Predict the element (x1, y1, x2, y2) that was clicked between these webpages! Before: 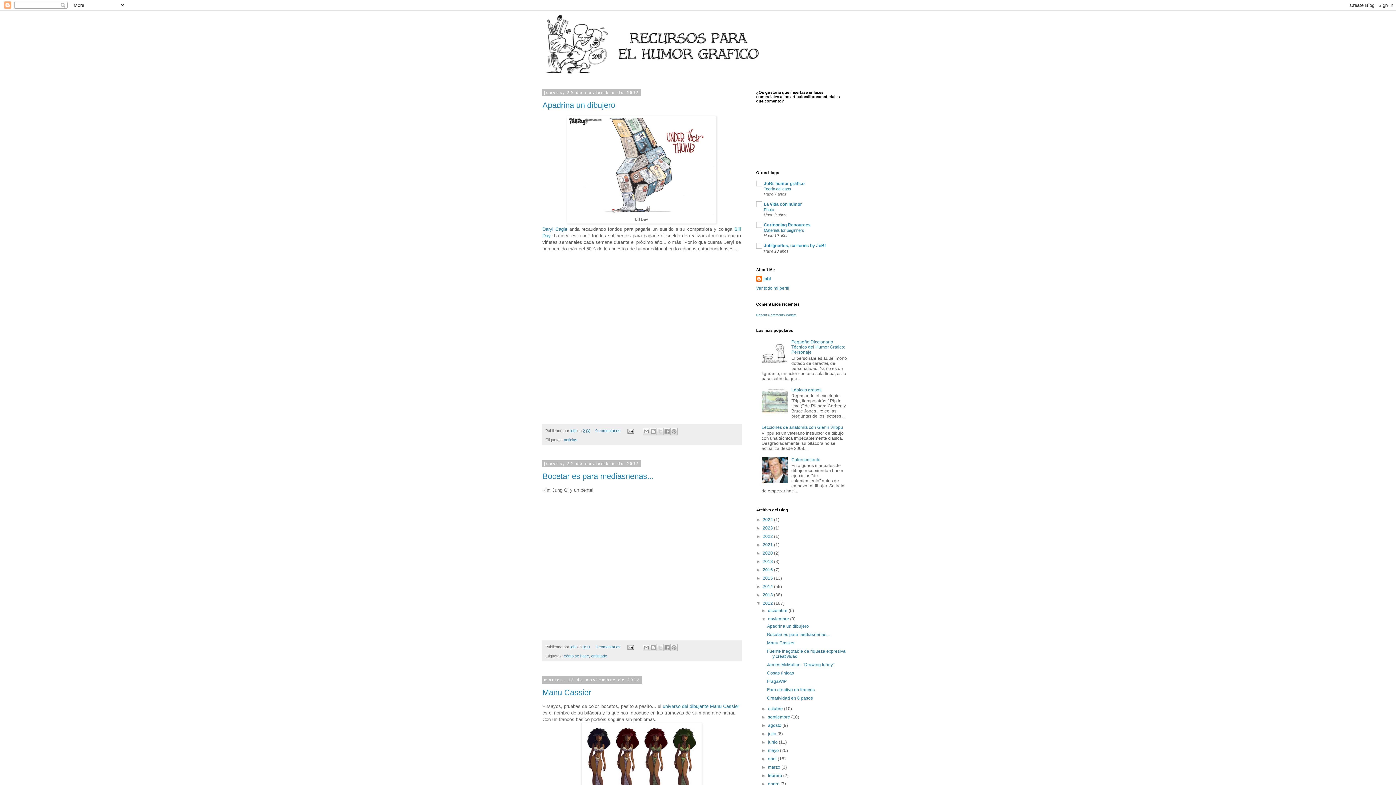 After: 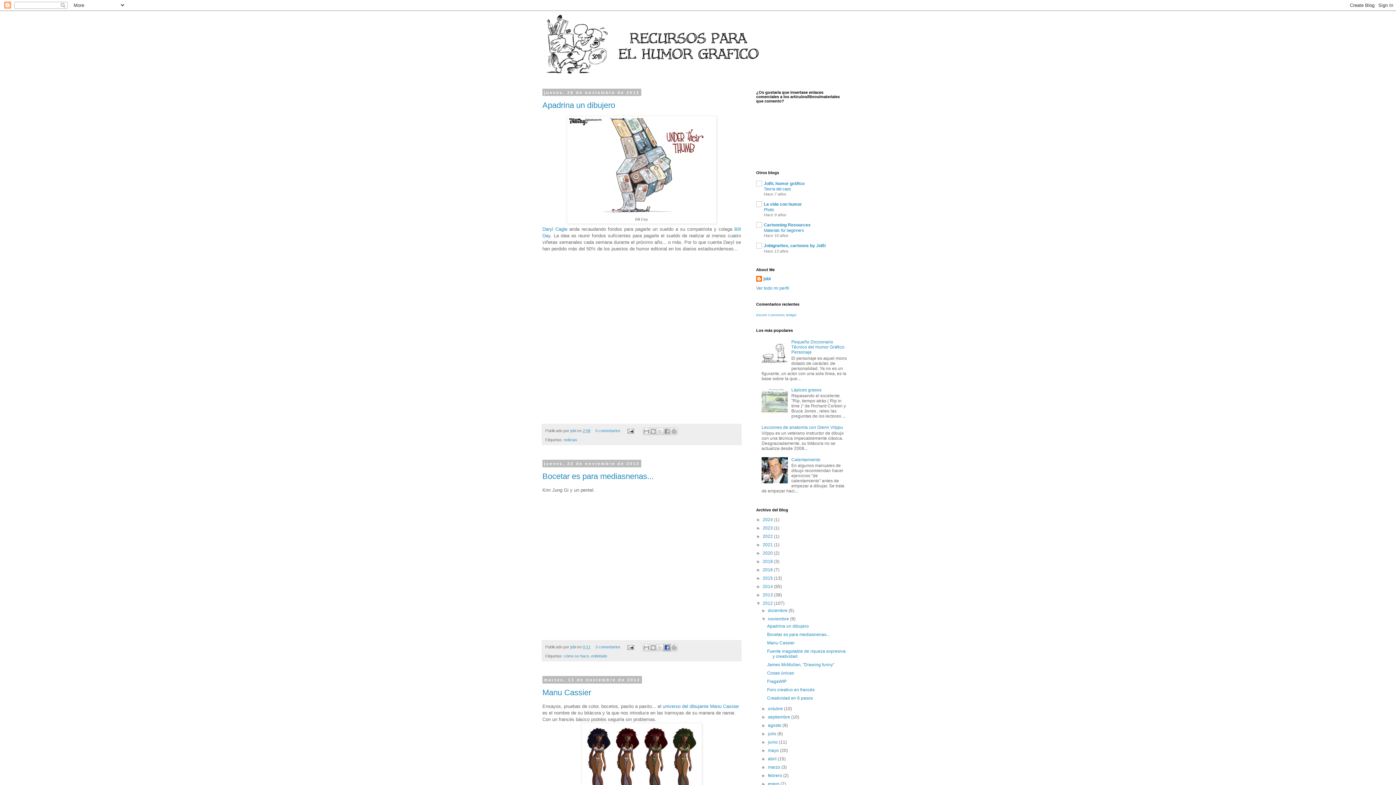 Action: bbox: (663, 644, 670, 651) label: Compartir con Facebook